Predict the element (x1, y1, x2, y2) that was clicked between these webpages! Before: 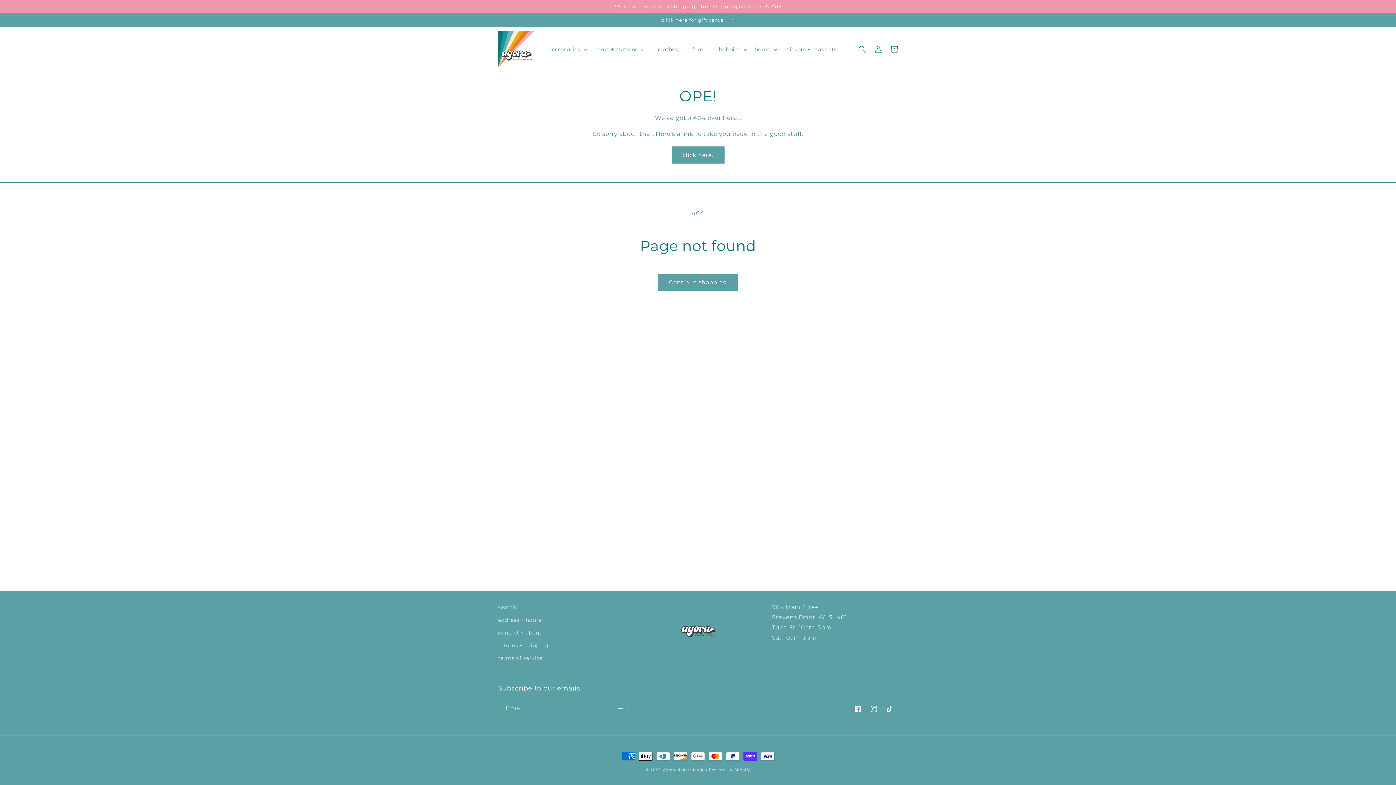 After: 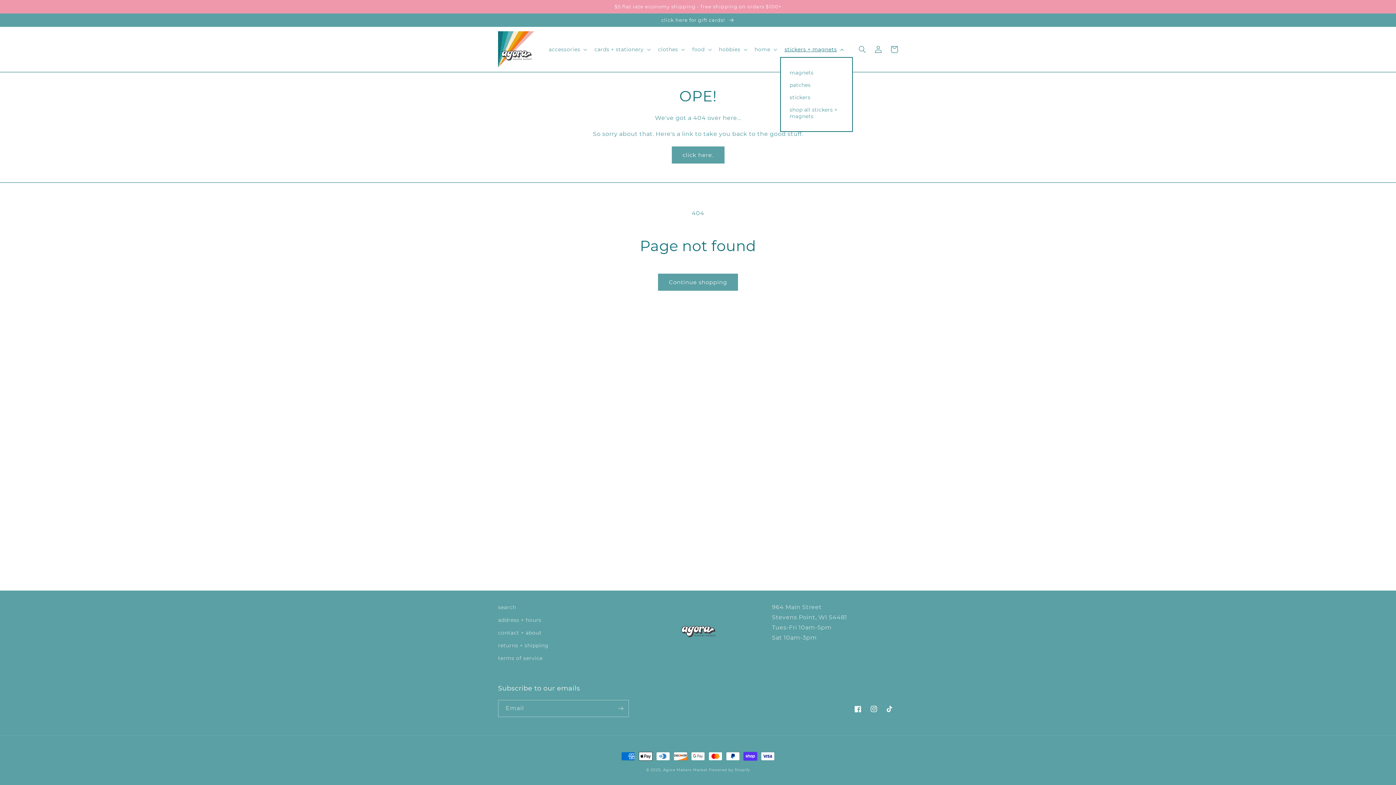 Action: label: stickers + magnets bbox: (780, 41, 846, 56)